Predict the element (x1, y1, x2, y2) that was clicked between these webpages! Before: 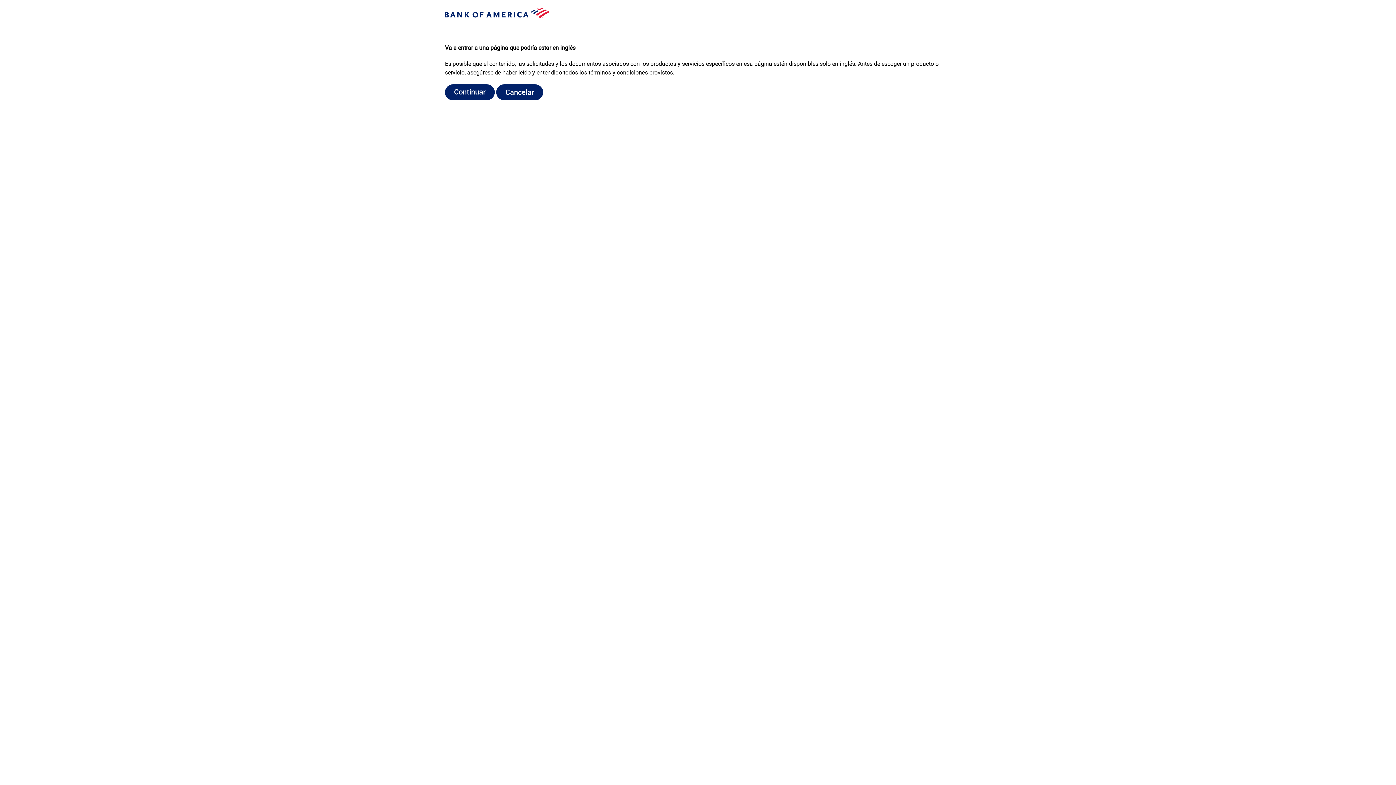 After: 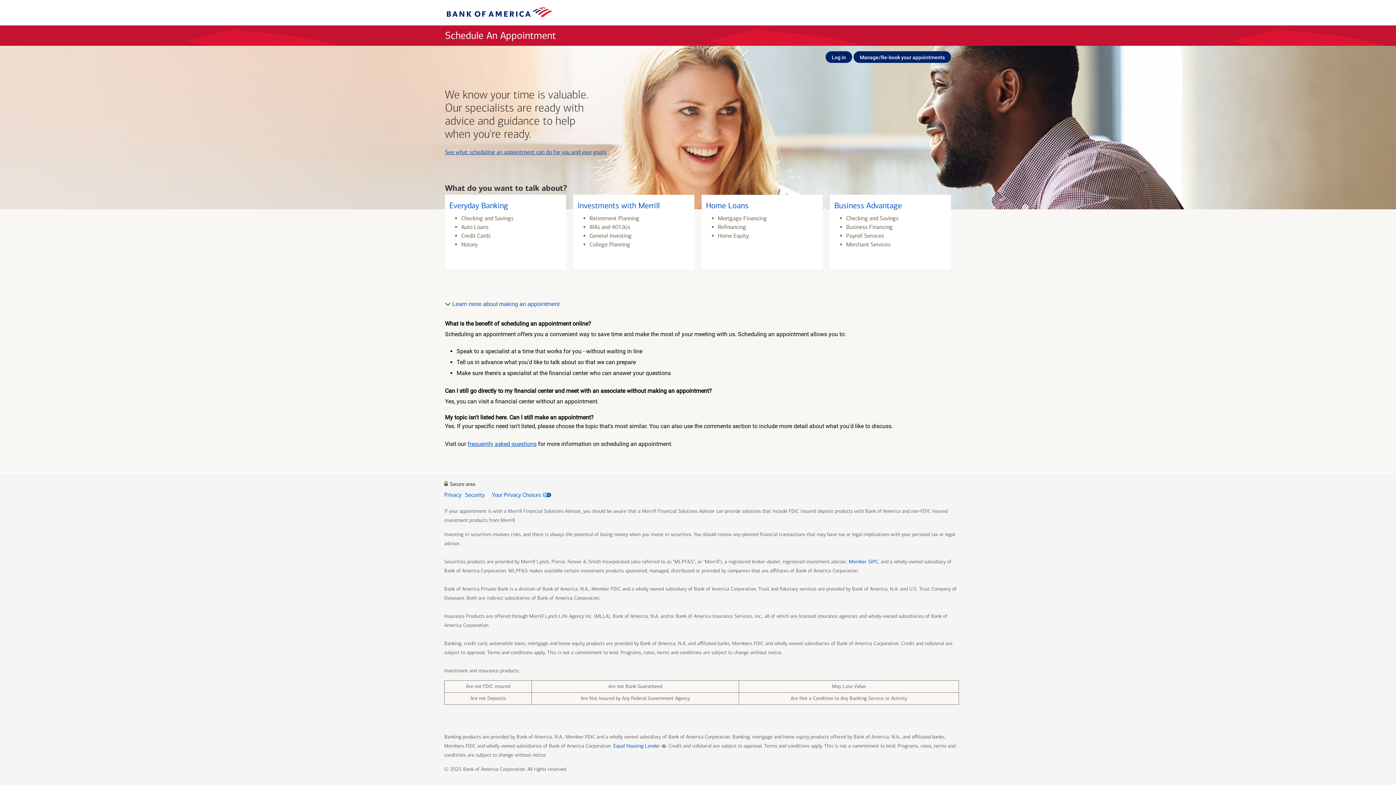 Action: bbox: (445, 84, 494, 100) label: Continuar